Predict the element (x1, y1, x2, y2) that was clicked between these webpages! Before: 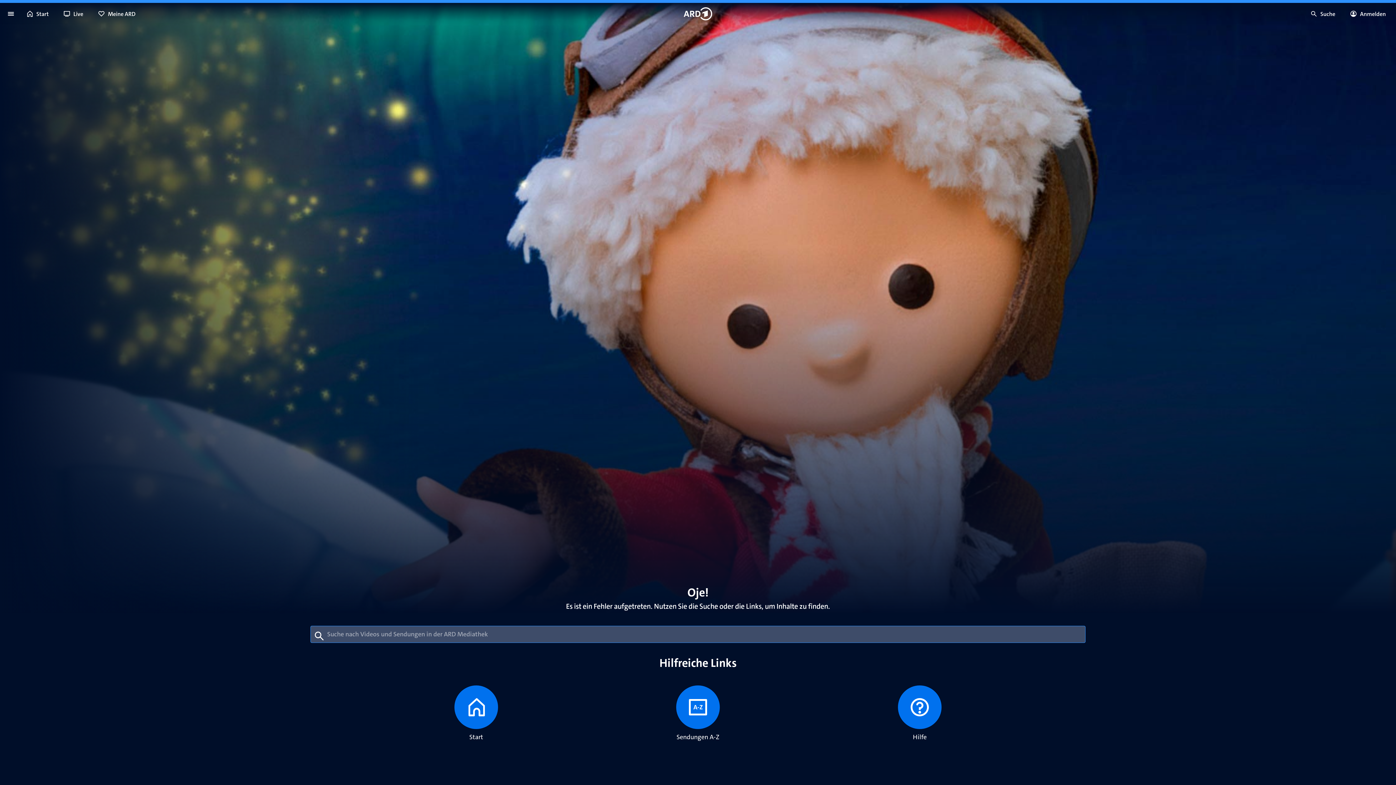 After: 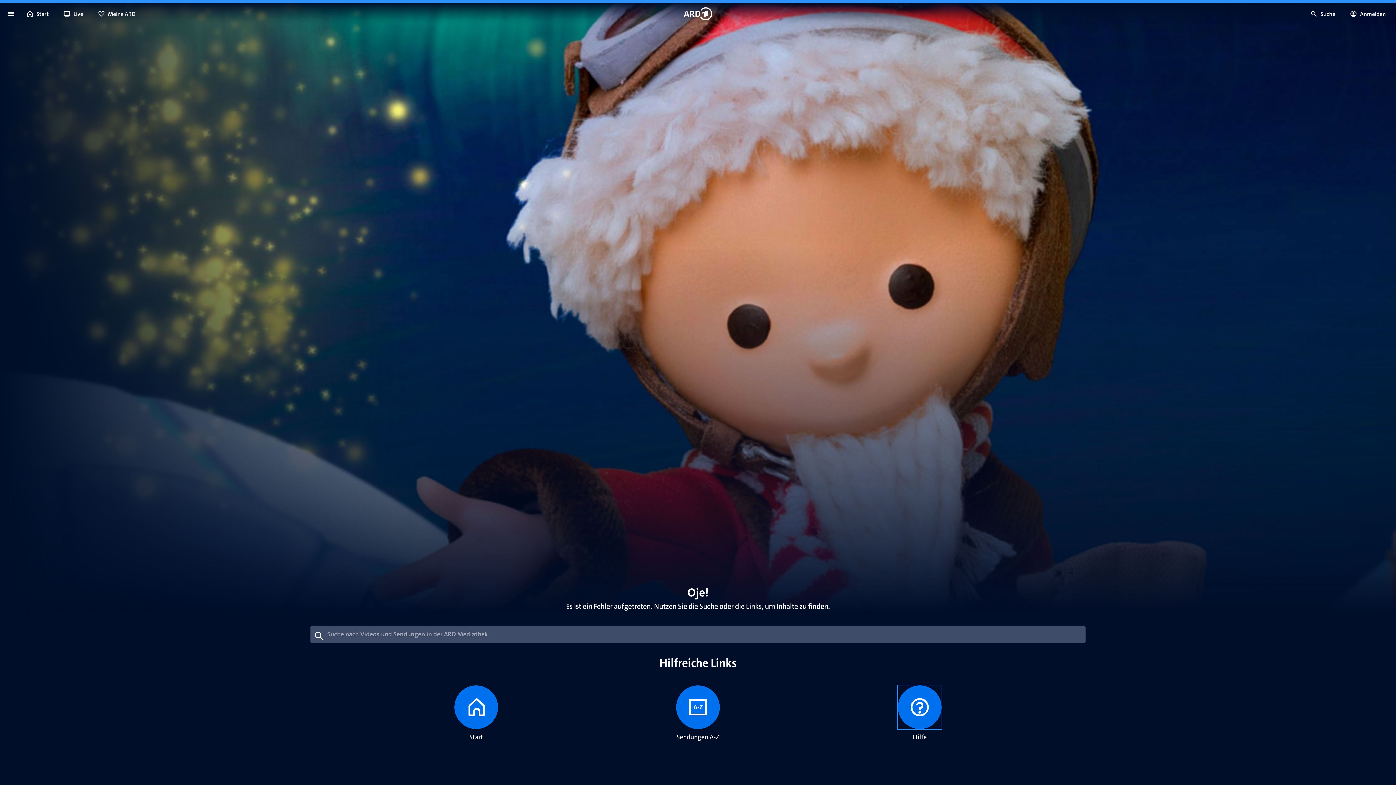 Action: bbox: (898, 685, 941, 729)